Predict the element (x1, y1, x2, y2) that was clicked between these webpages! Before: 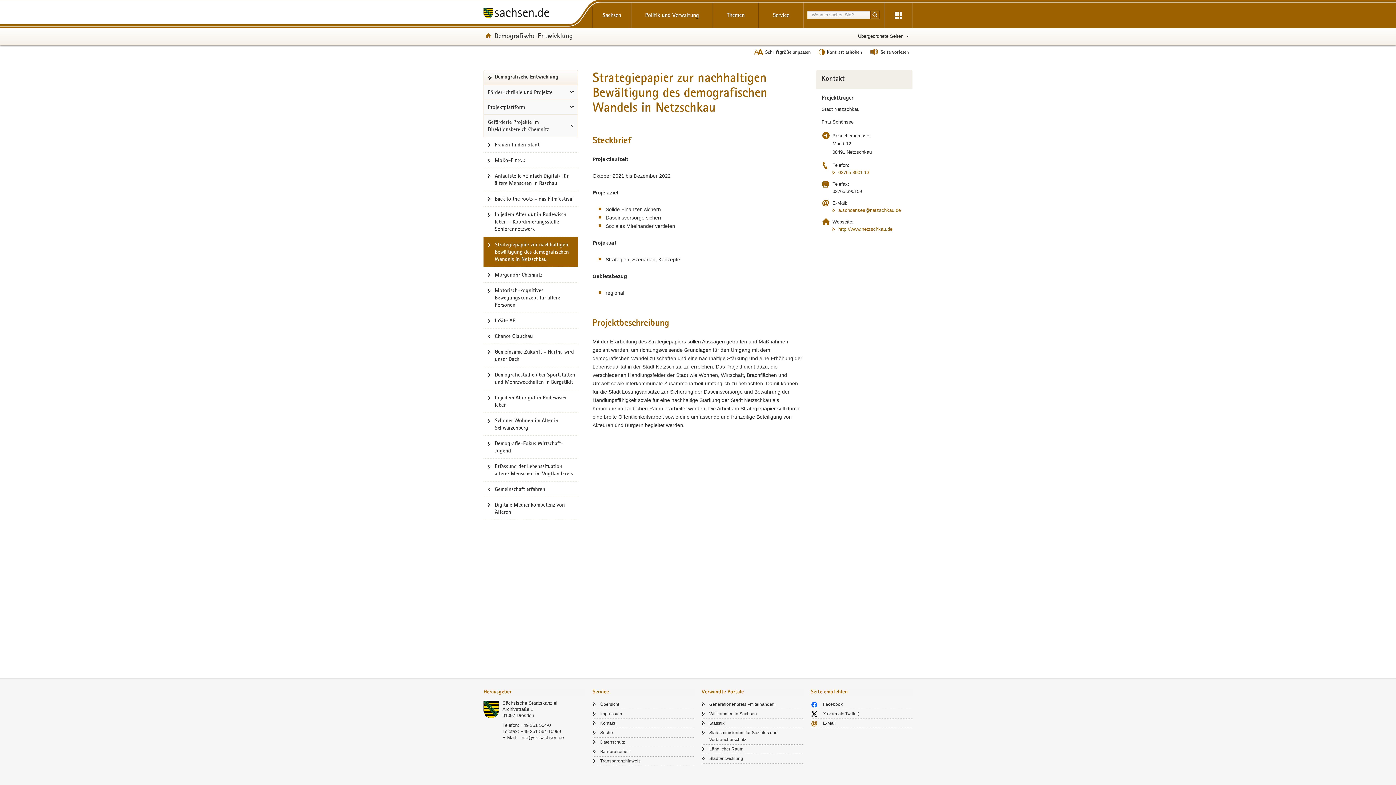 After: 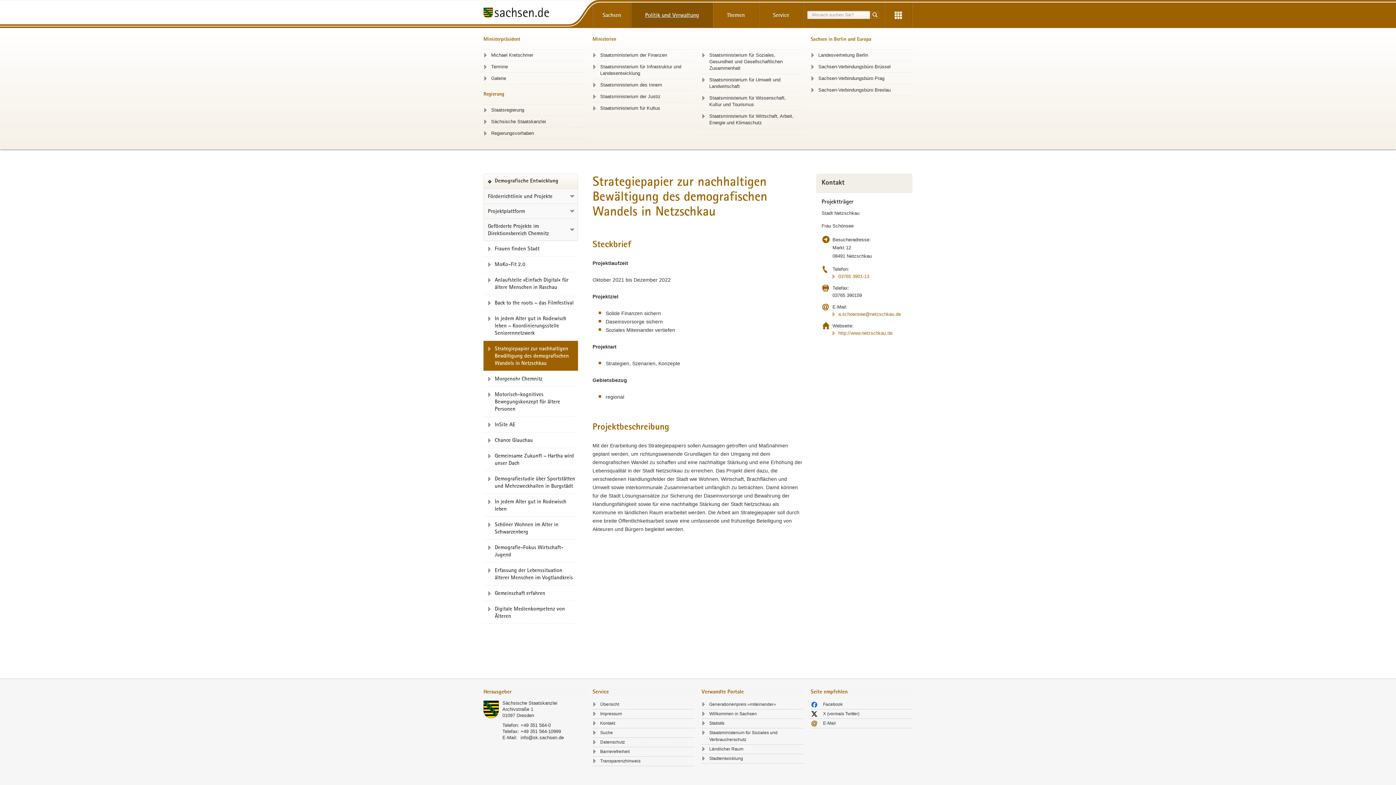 Action: bbox: (631, 2, 713, 27) label: Politik und Verwaltung